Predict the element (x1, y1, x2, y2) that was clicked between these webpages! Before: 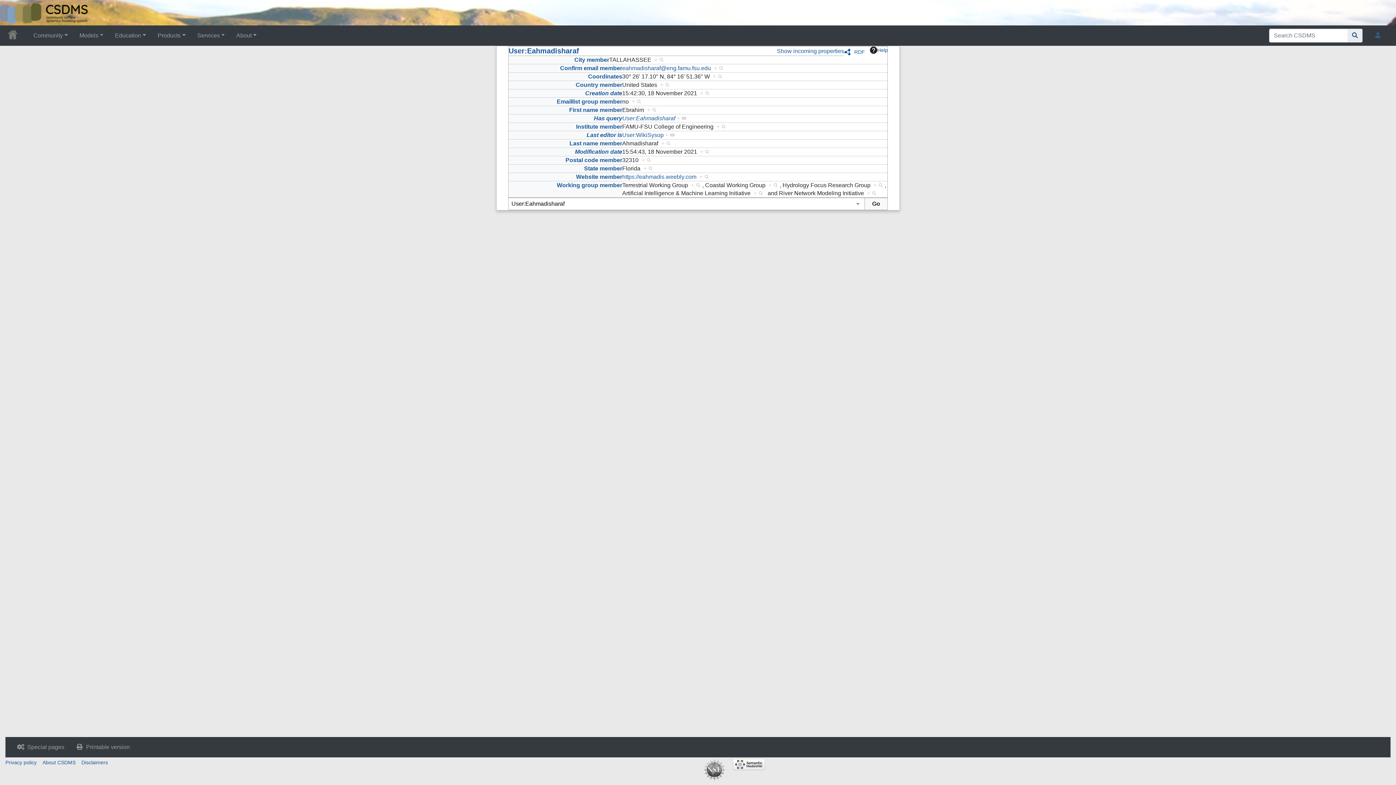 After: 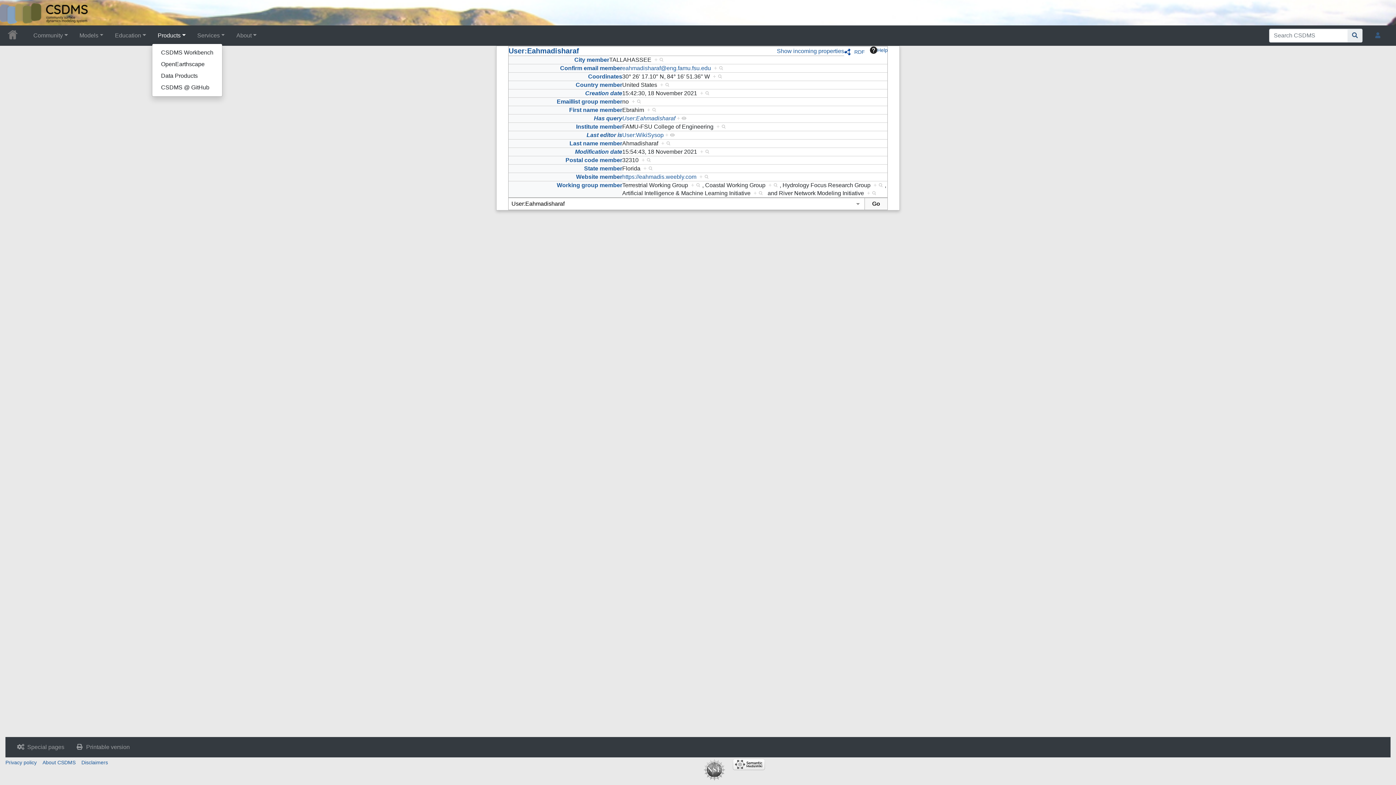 Action: bbox: (151, 28, 191, 42) label: Products